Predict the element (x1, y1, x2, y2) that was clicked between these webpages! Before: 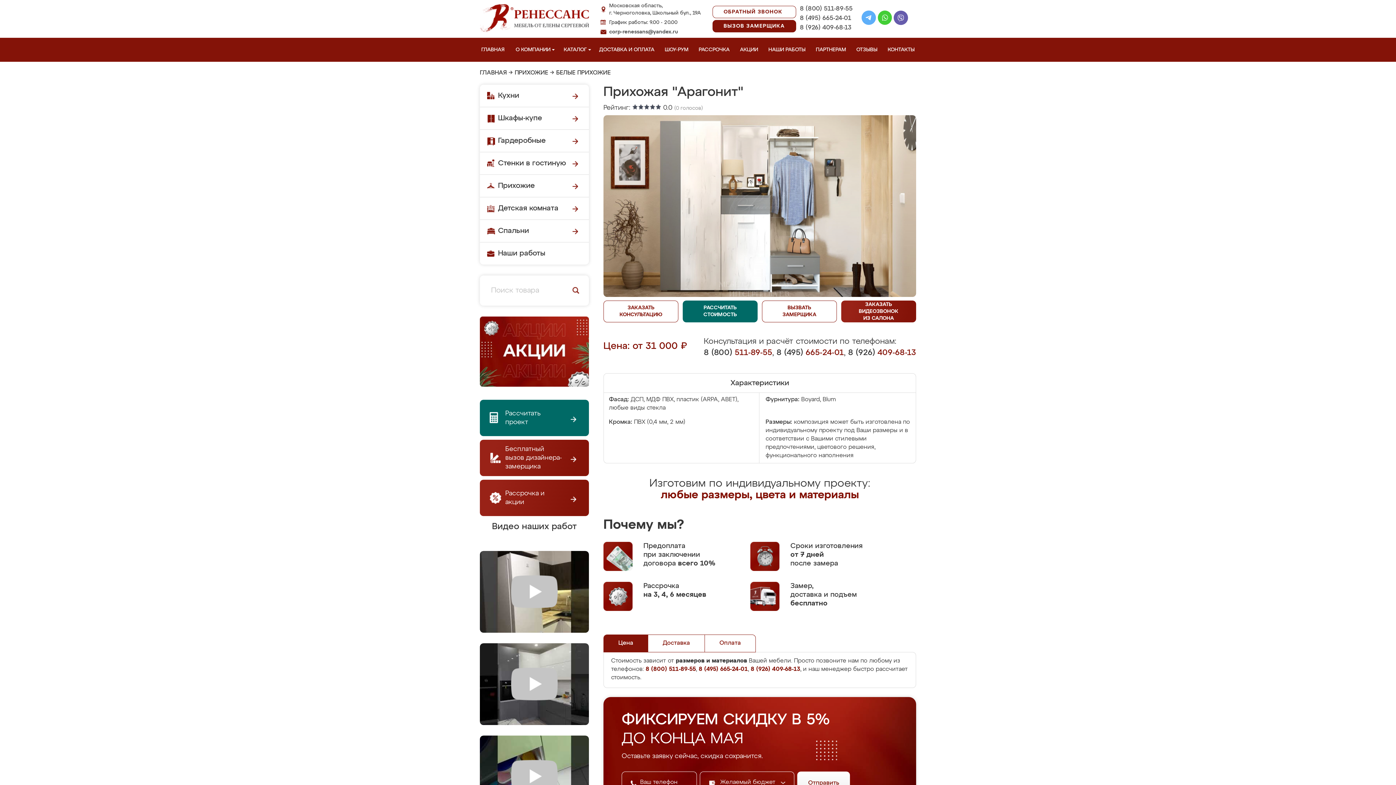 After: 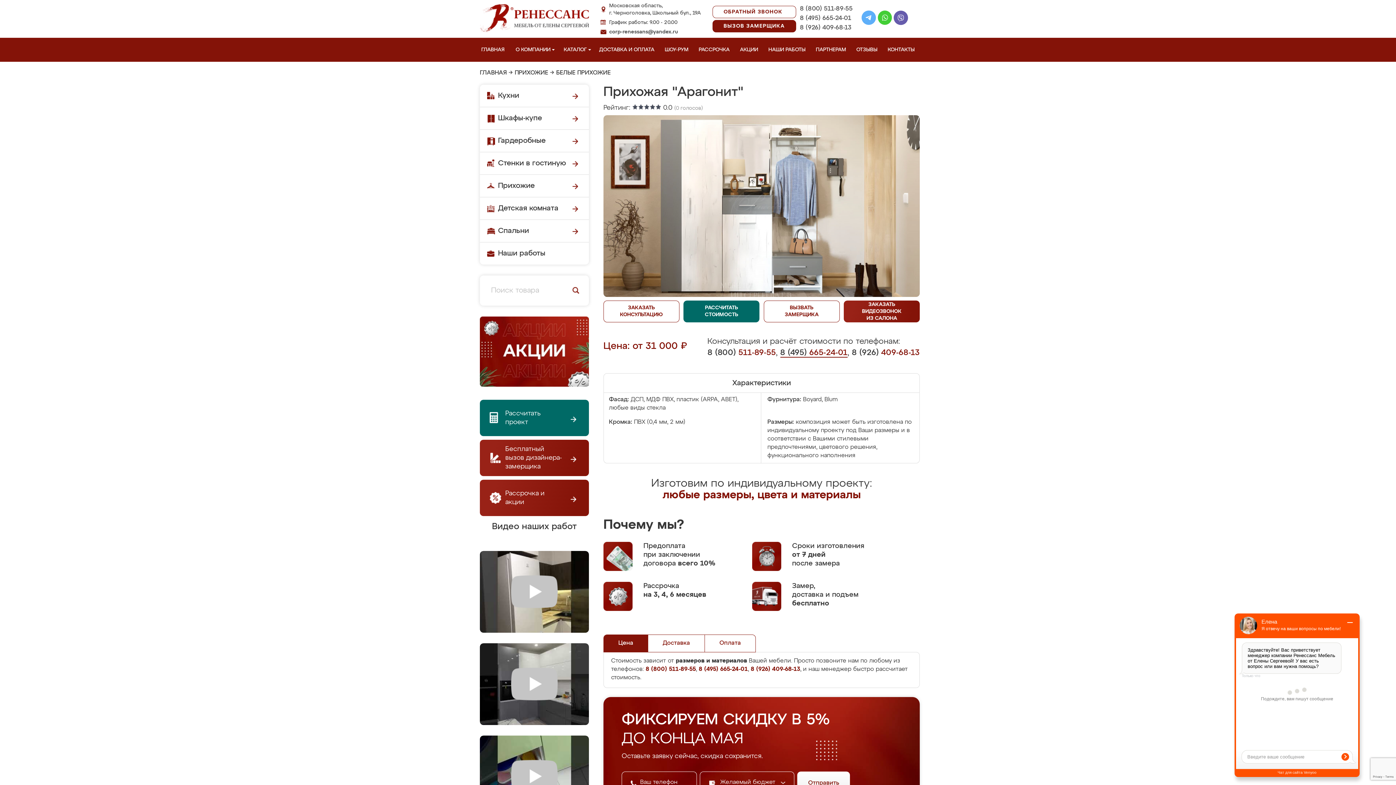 Action: label: 8 (495) 665-24-01 bbox: (776, 349, 844, 357)